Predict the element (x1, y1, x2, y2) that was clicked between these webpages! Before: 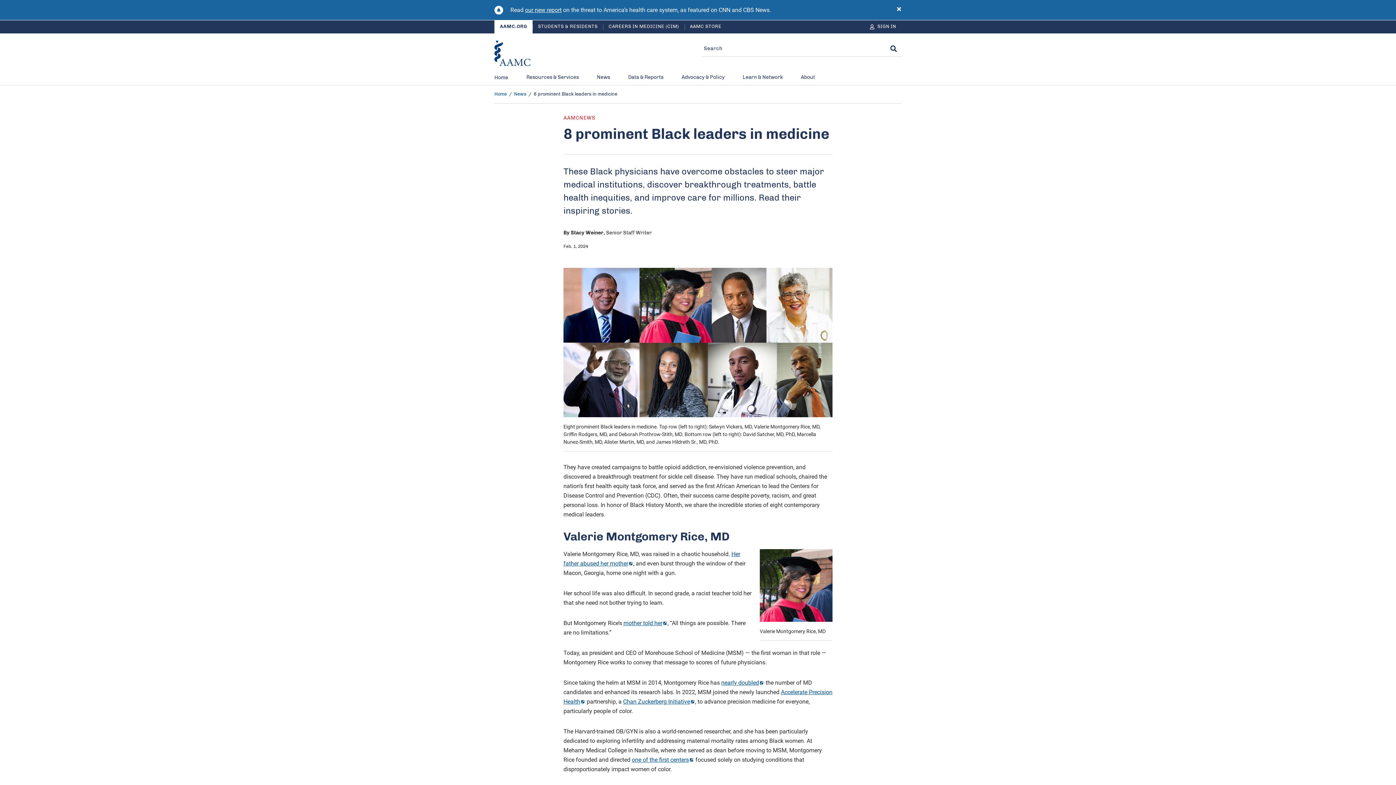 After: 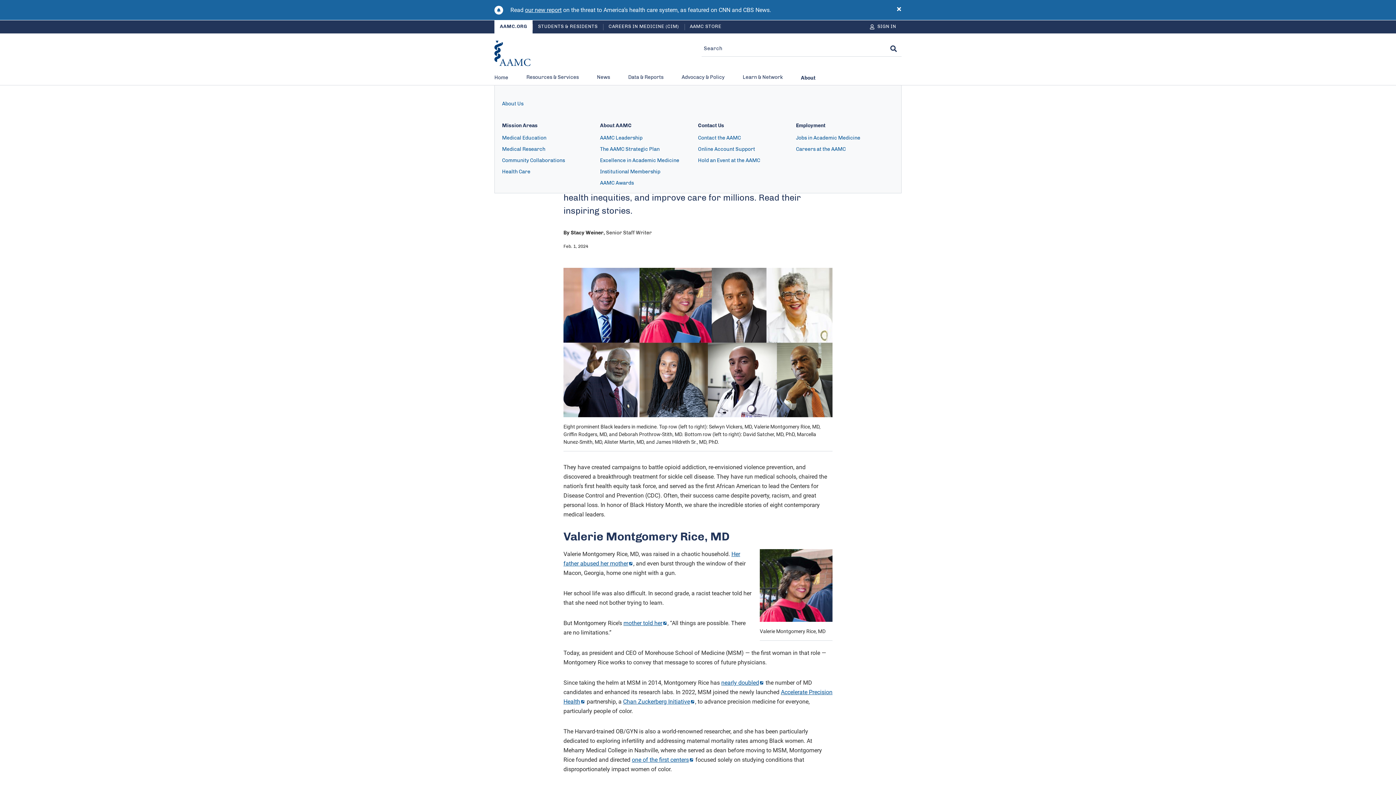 Action: bbox: (801, 73, 815, 85) label: About